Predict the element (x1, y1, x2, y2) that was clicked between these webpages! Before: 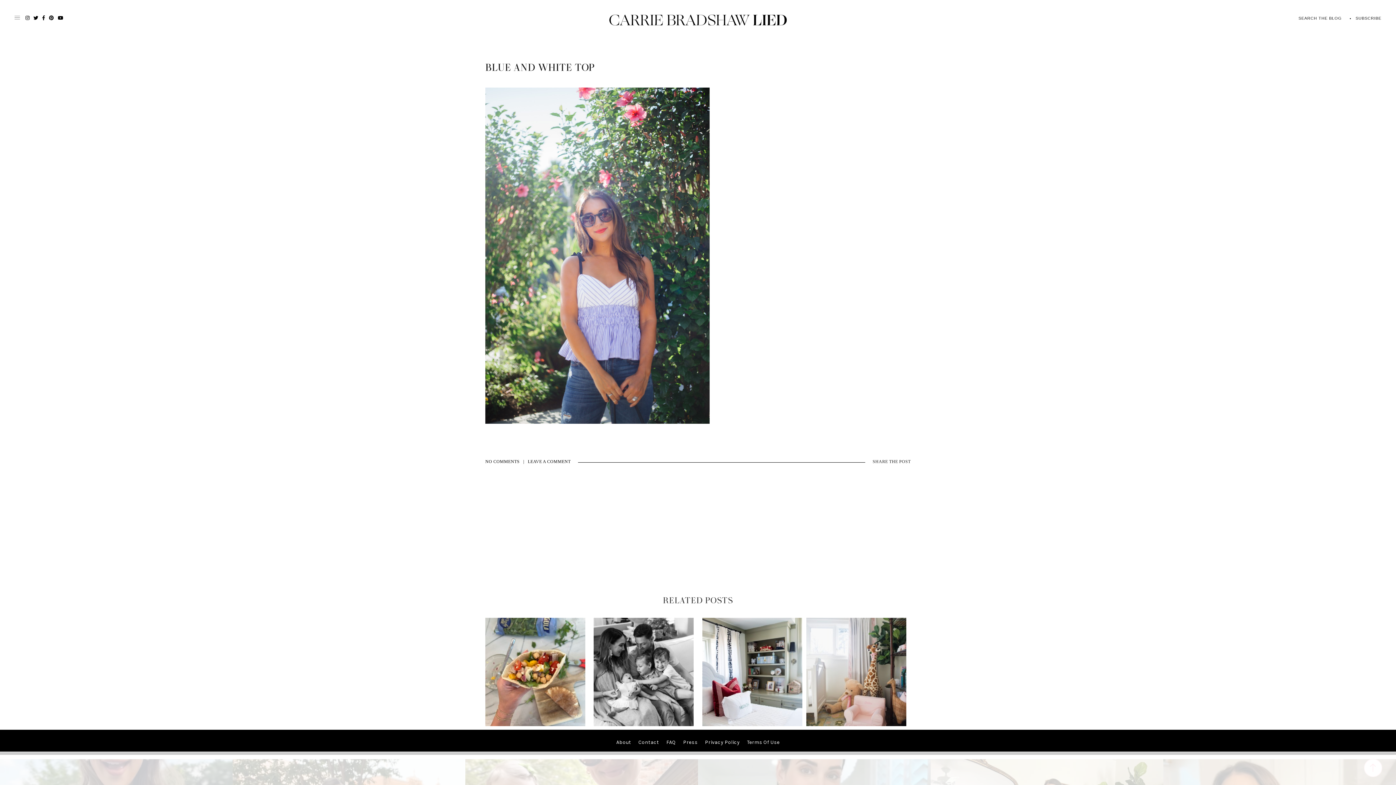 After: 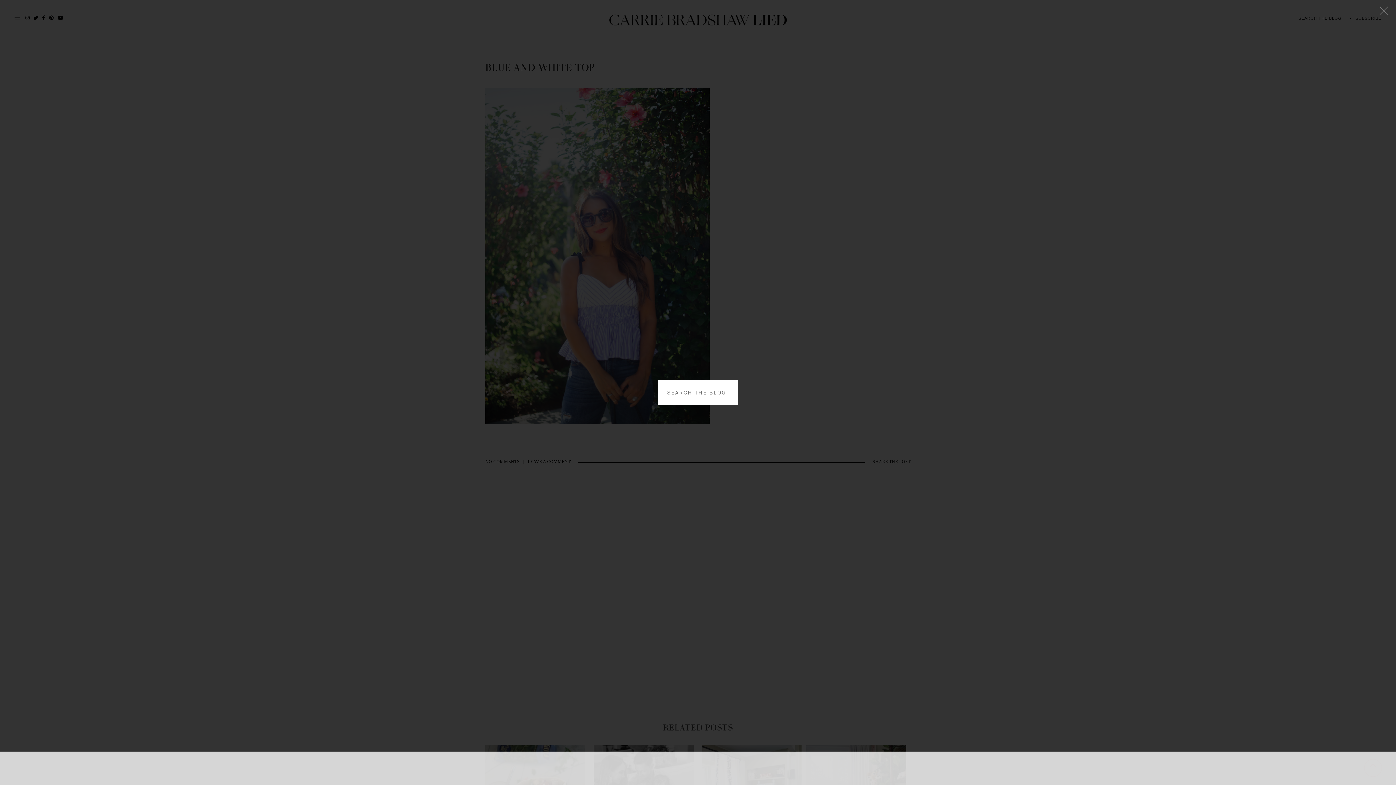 Action: label: SEARCH THE BLOG bbox: (1298, 15, 1342, 20)